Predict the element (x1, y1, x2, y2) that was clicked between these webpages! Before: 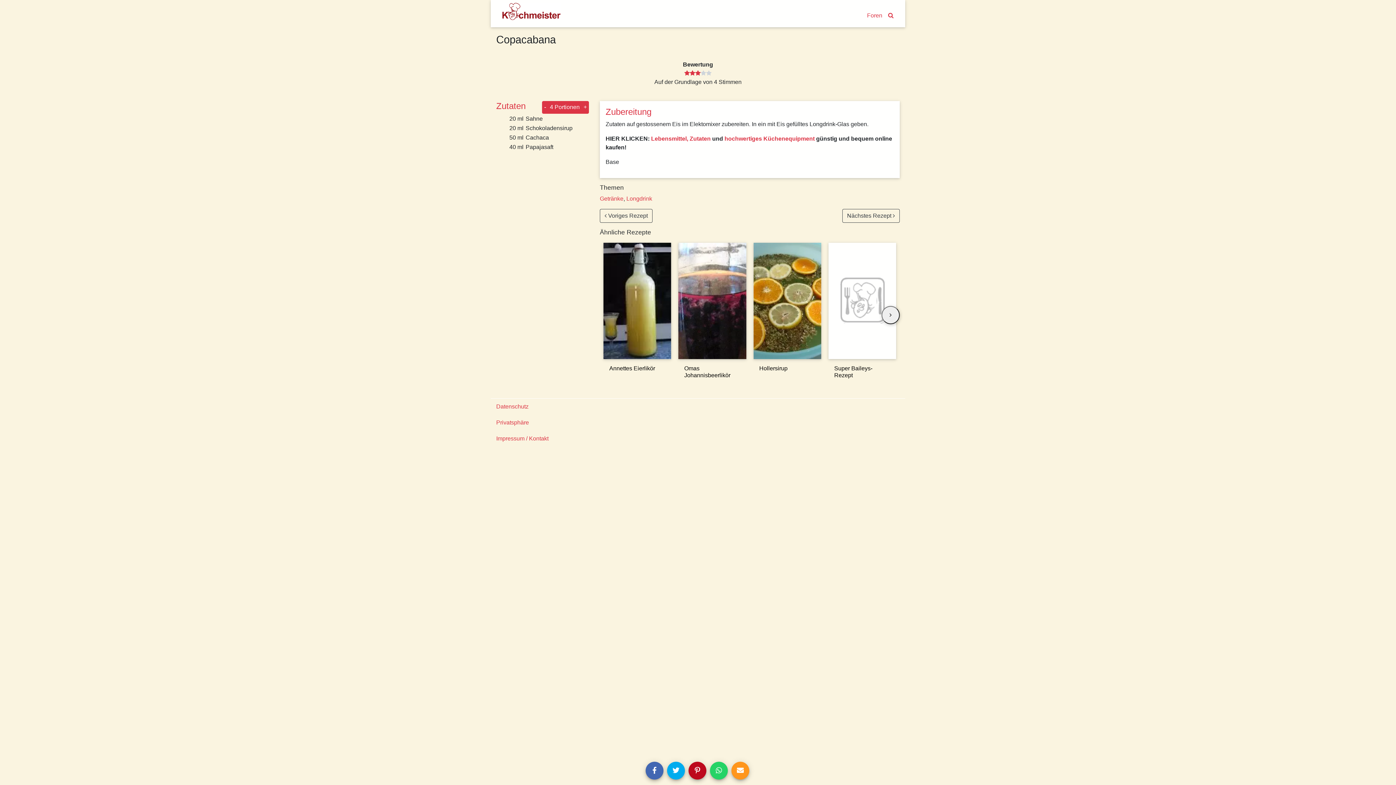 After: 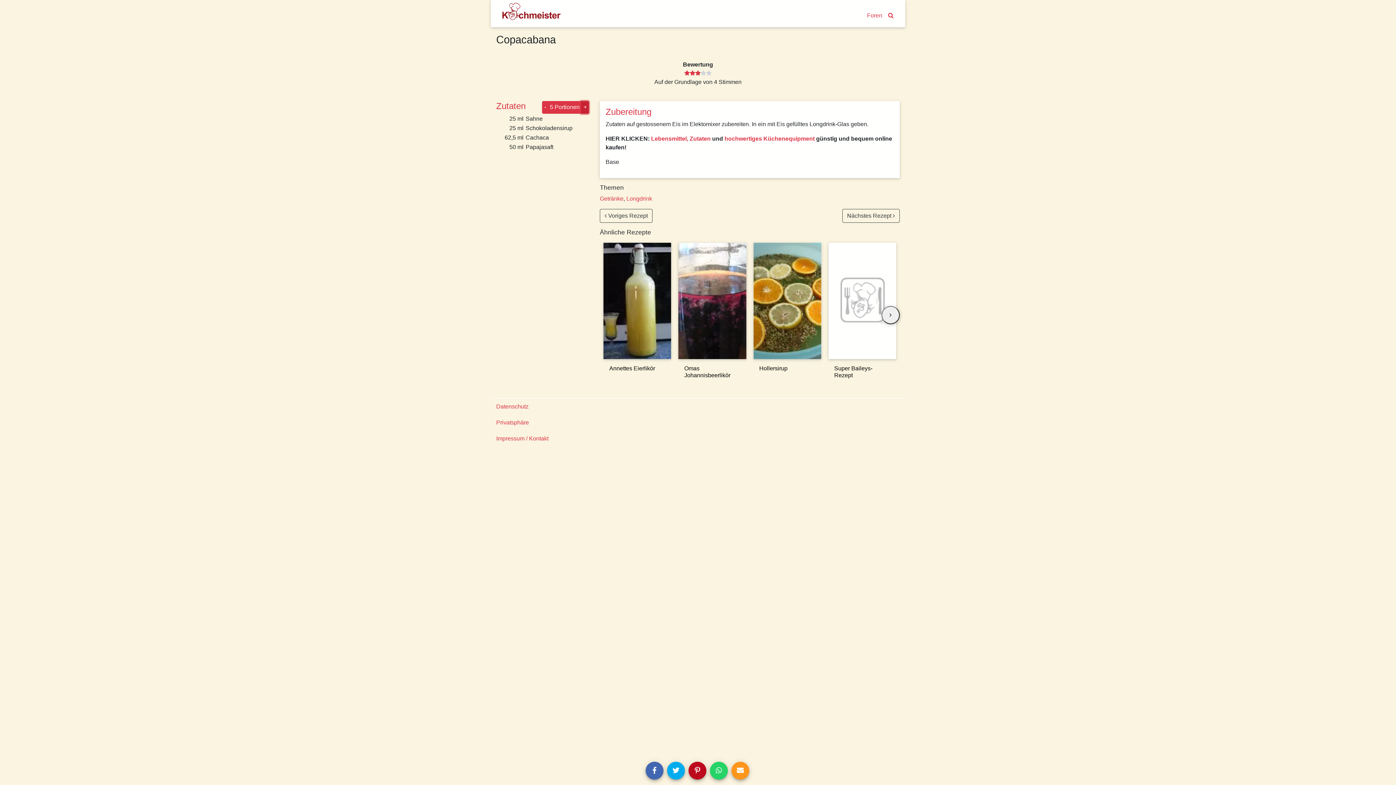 Action: label: + bbox: (581, 100, 589, 113)